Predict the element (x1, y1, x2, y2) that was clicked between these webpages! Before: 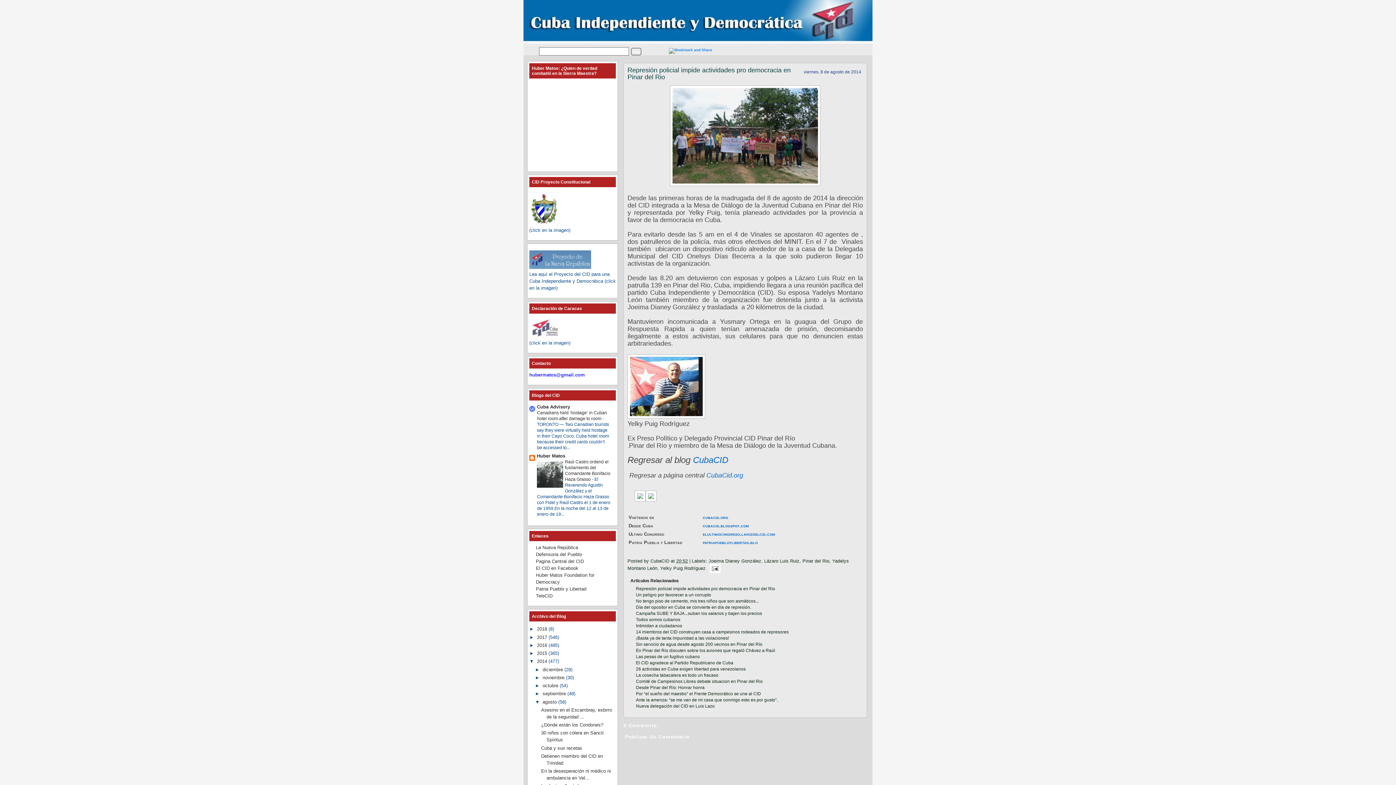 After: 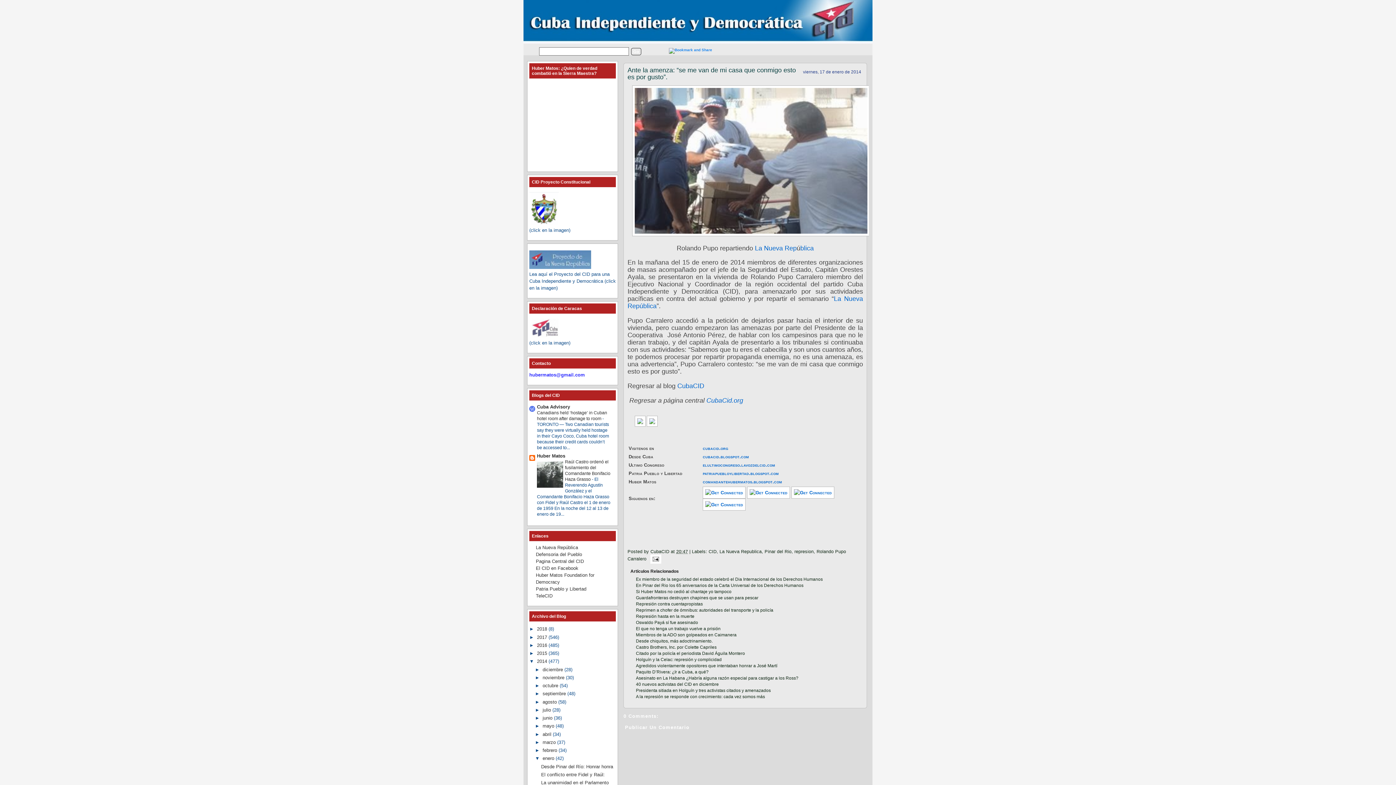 Action: label: Ante la amenza: “se me van de mi casa que conmigo esto es por gusto”. bbox: (636, 697, 777, 702)